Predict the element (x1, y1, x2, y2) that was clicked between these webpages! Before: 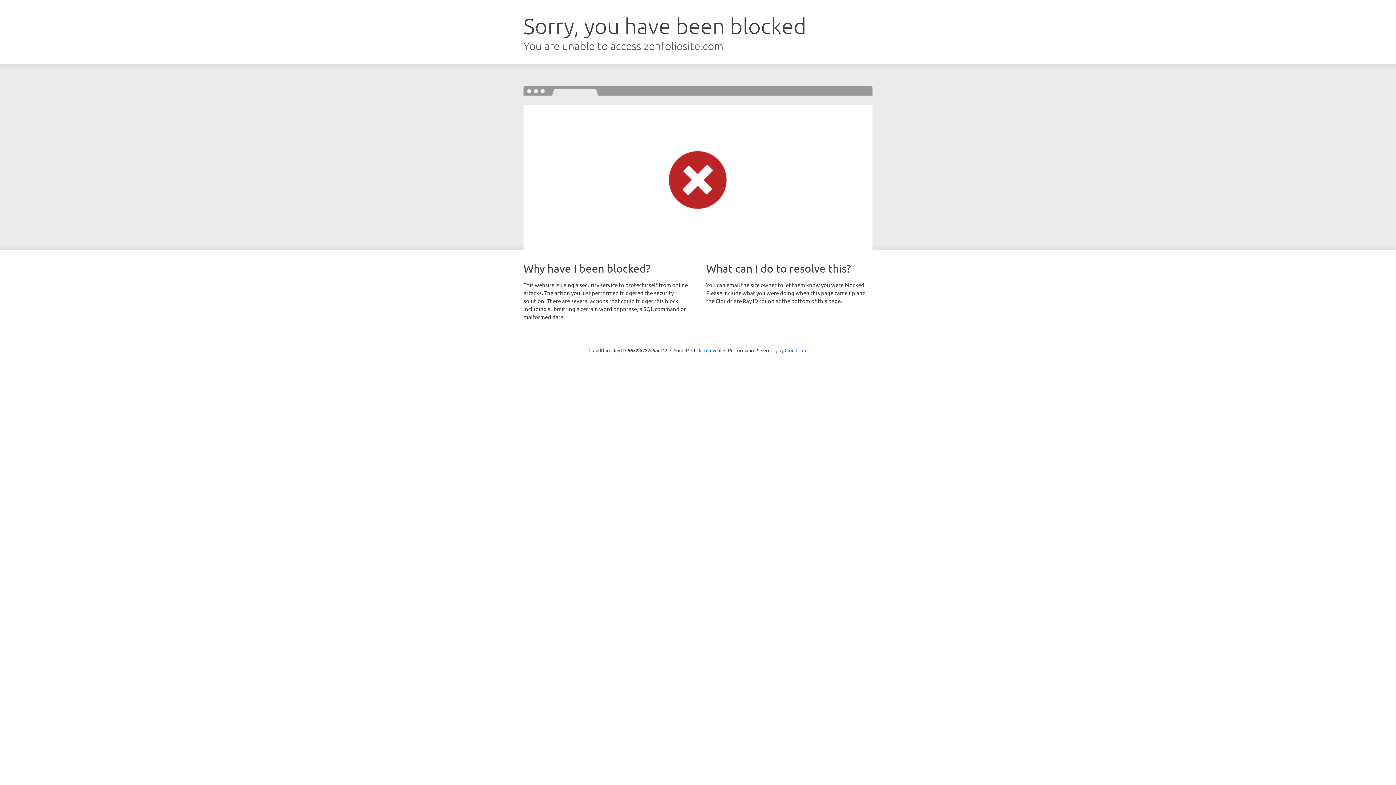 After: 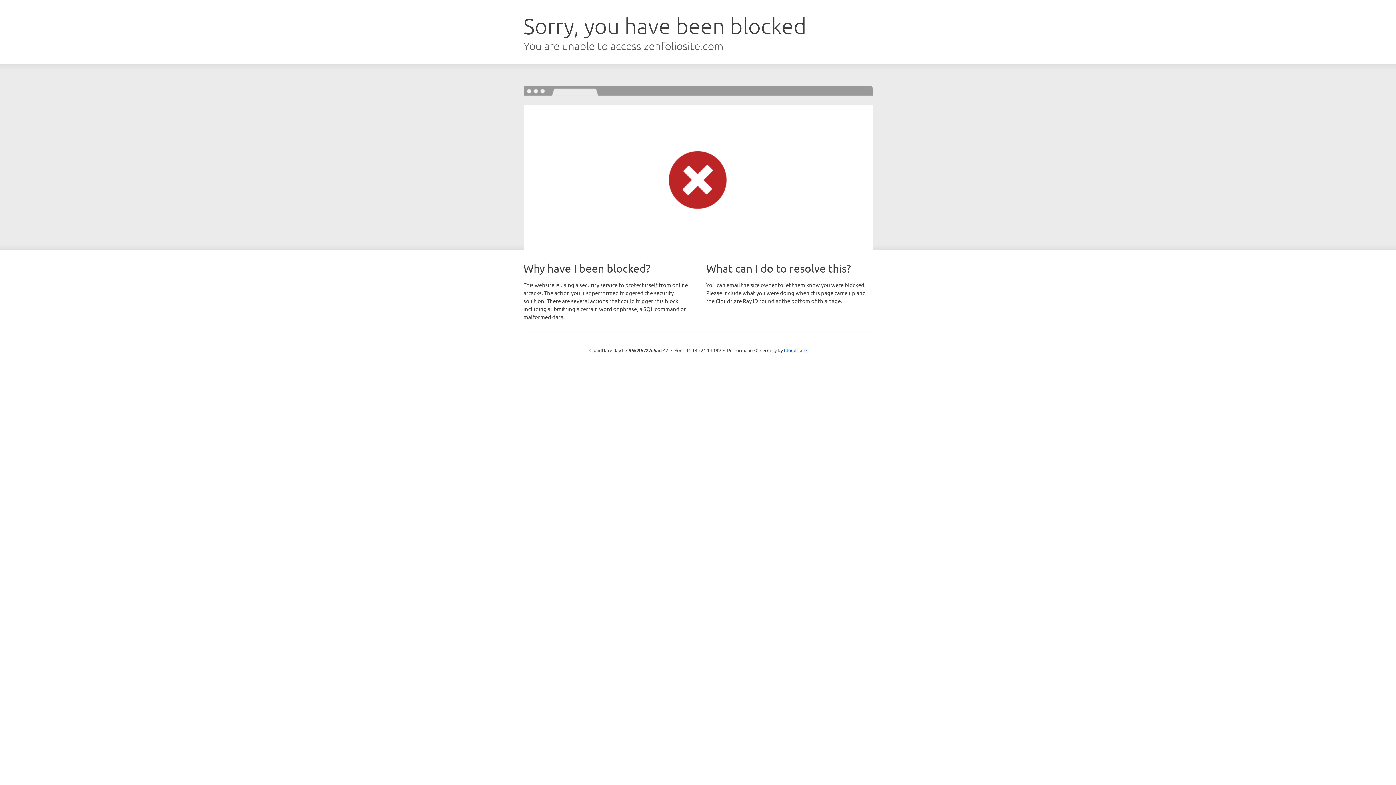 Action: label: Click to reveal bbox: (691, 346, 721, 353)